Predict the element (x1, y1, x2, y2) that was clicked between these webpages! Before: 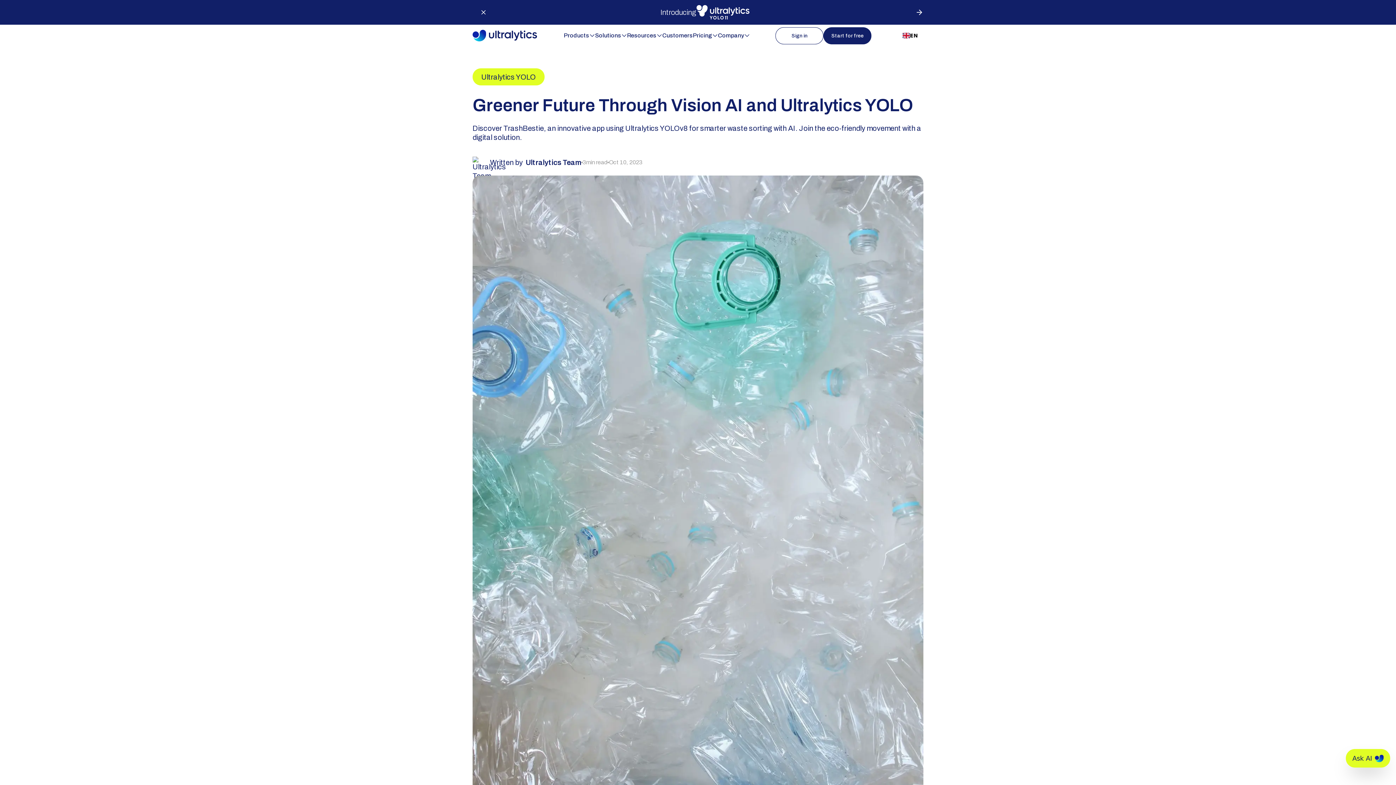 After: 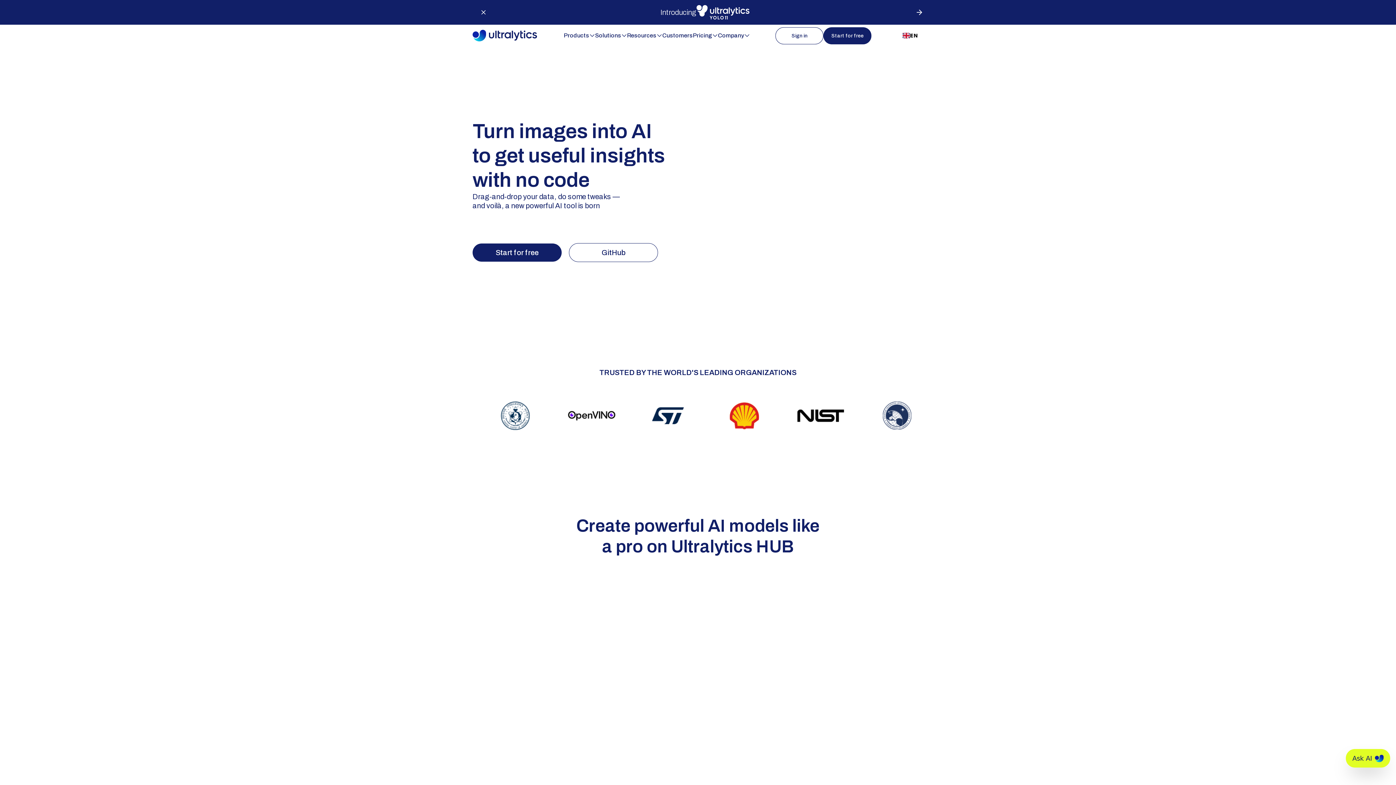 Action: label: home bbox: (472, 28, 538, 42)